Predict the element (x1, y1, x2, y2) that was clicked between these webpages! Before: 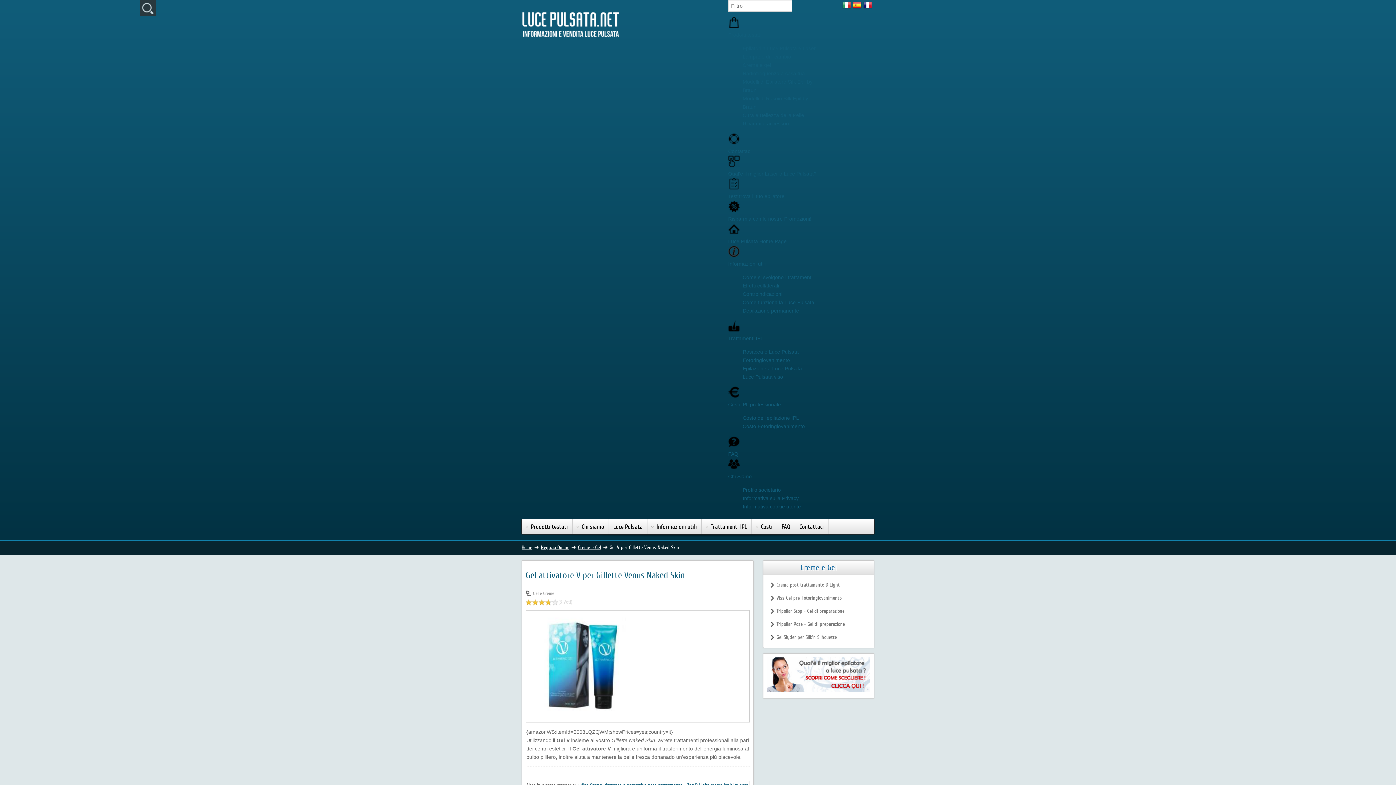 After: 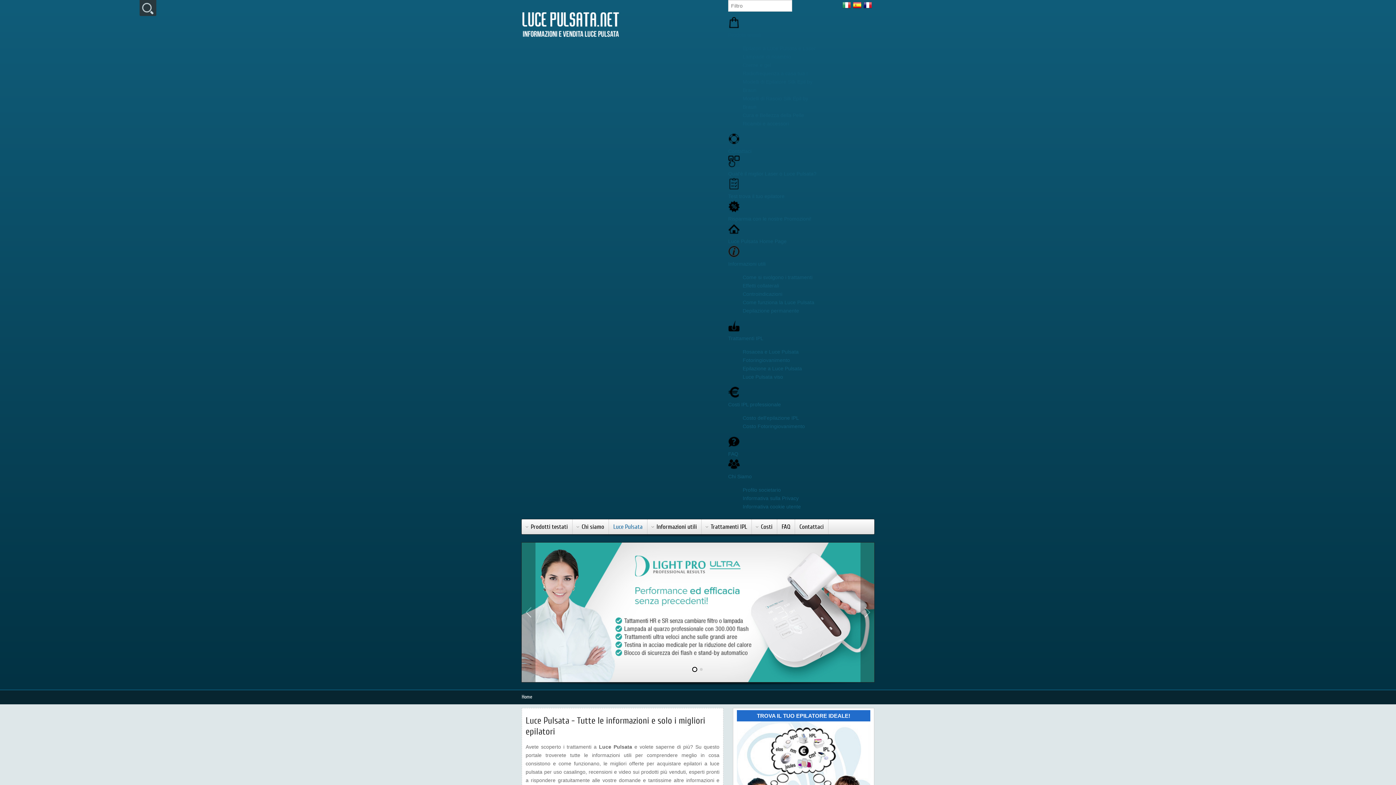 Action: bbox: (728, 238, 786, 244) label: Luce Pulsata Home Page